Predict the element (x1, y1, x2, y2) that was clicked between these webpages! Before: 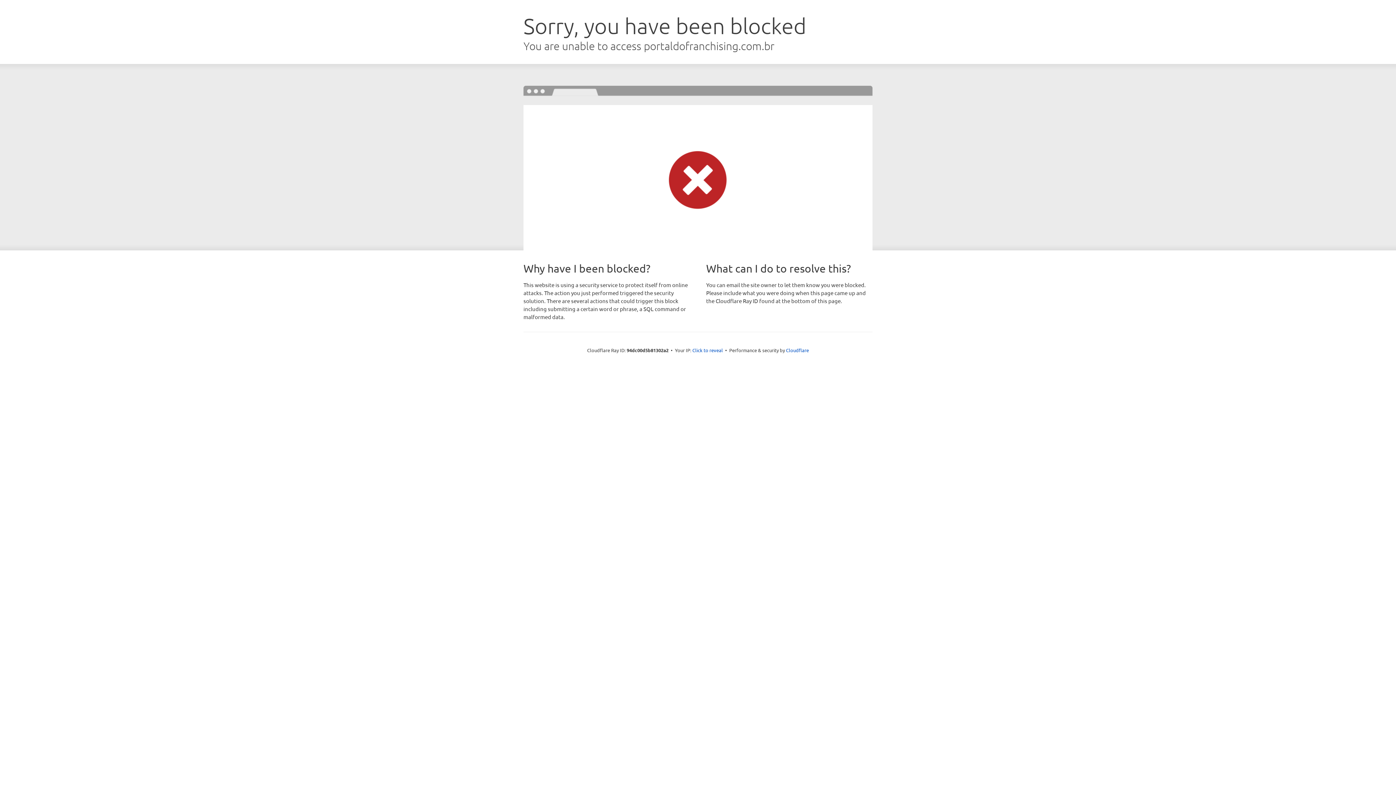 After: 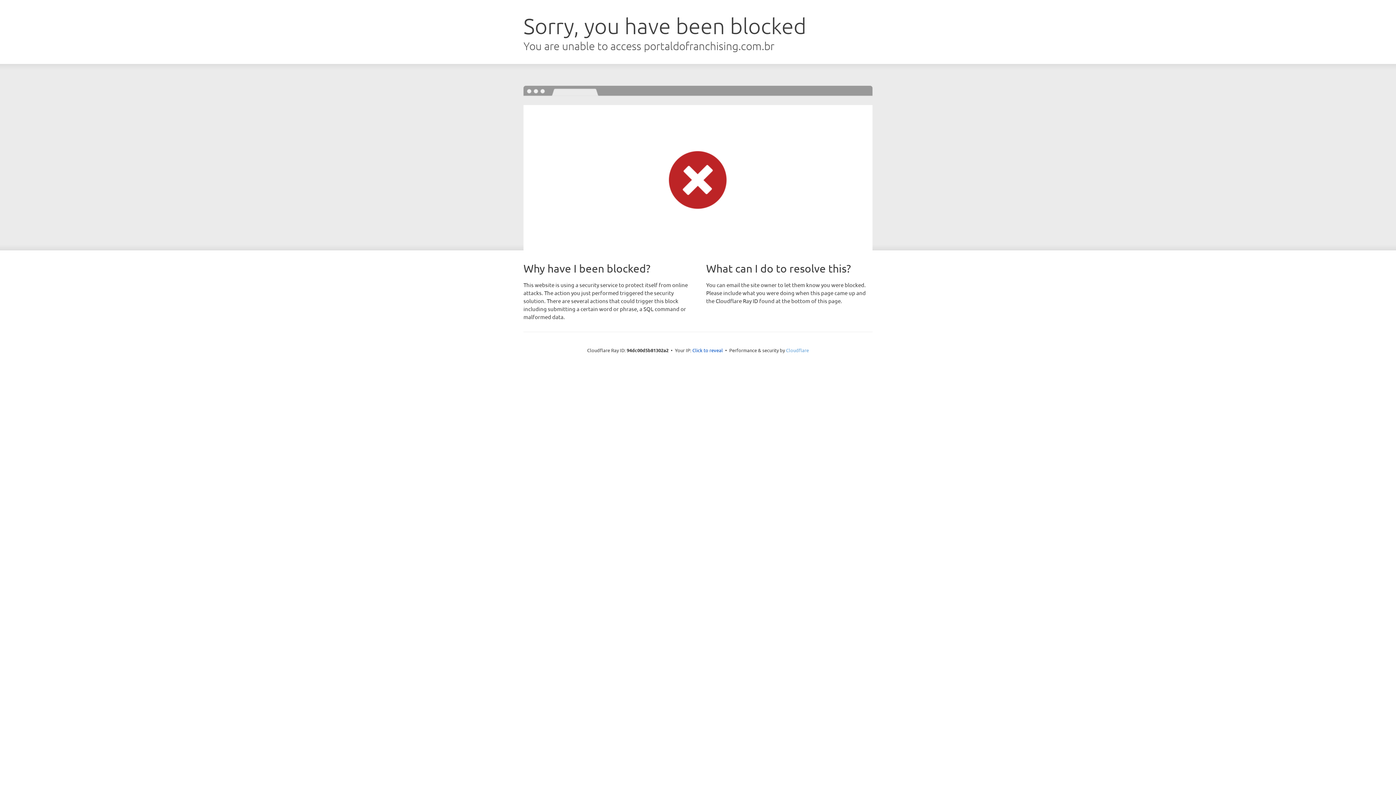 Action: label: Cloudflare bbox: (786, 347, 809, 353)